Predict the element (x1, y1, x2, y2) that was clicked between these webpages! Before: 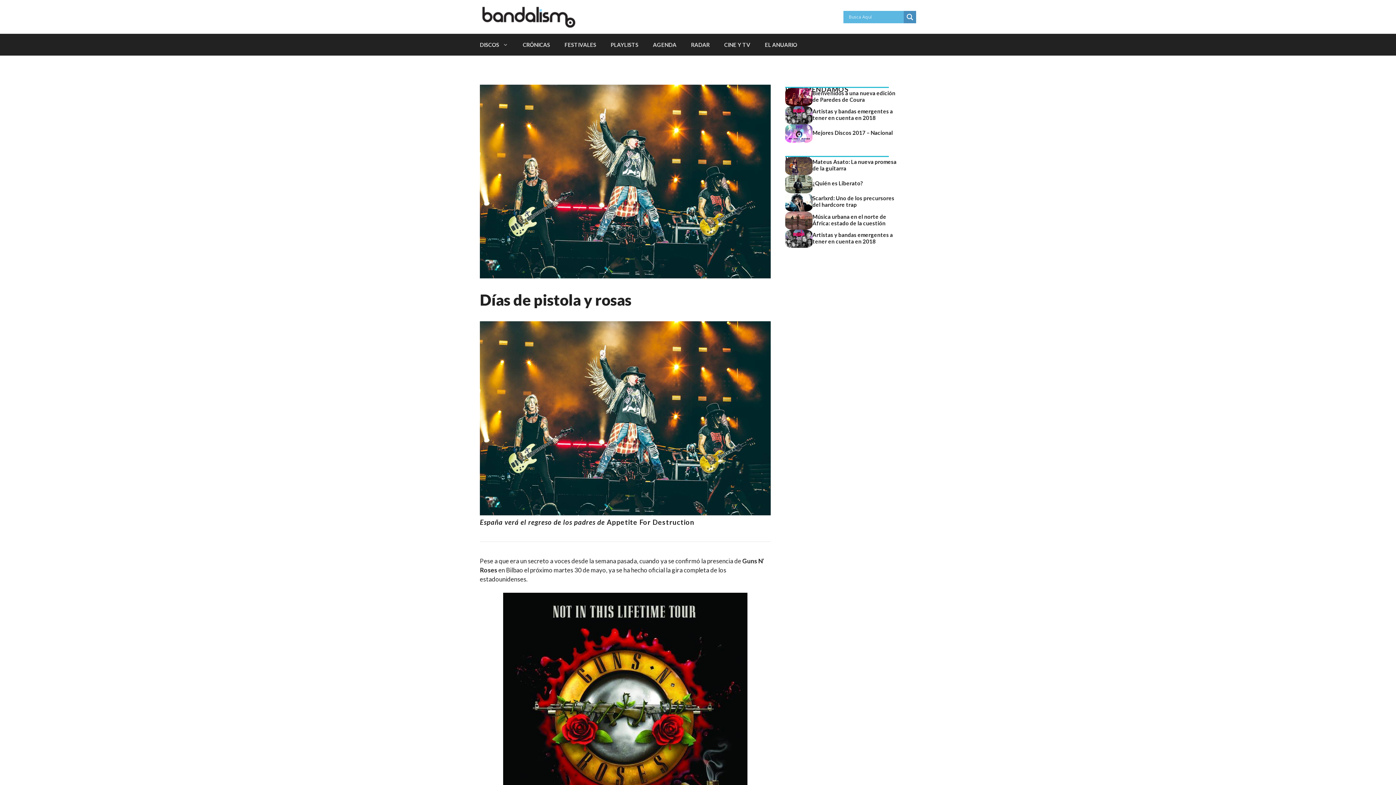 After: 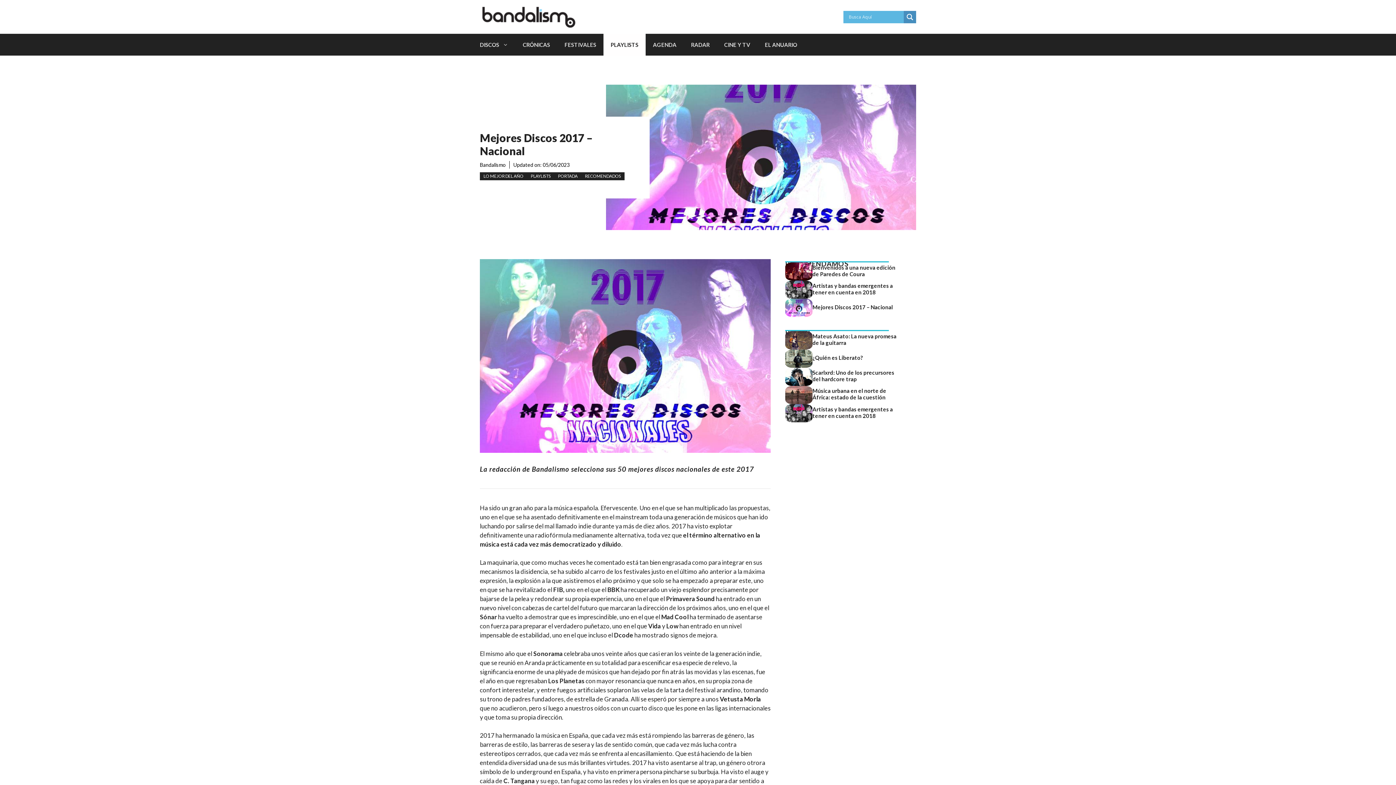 Action: bbox: (785, 129, 812, 136)